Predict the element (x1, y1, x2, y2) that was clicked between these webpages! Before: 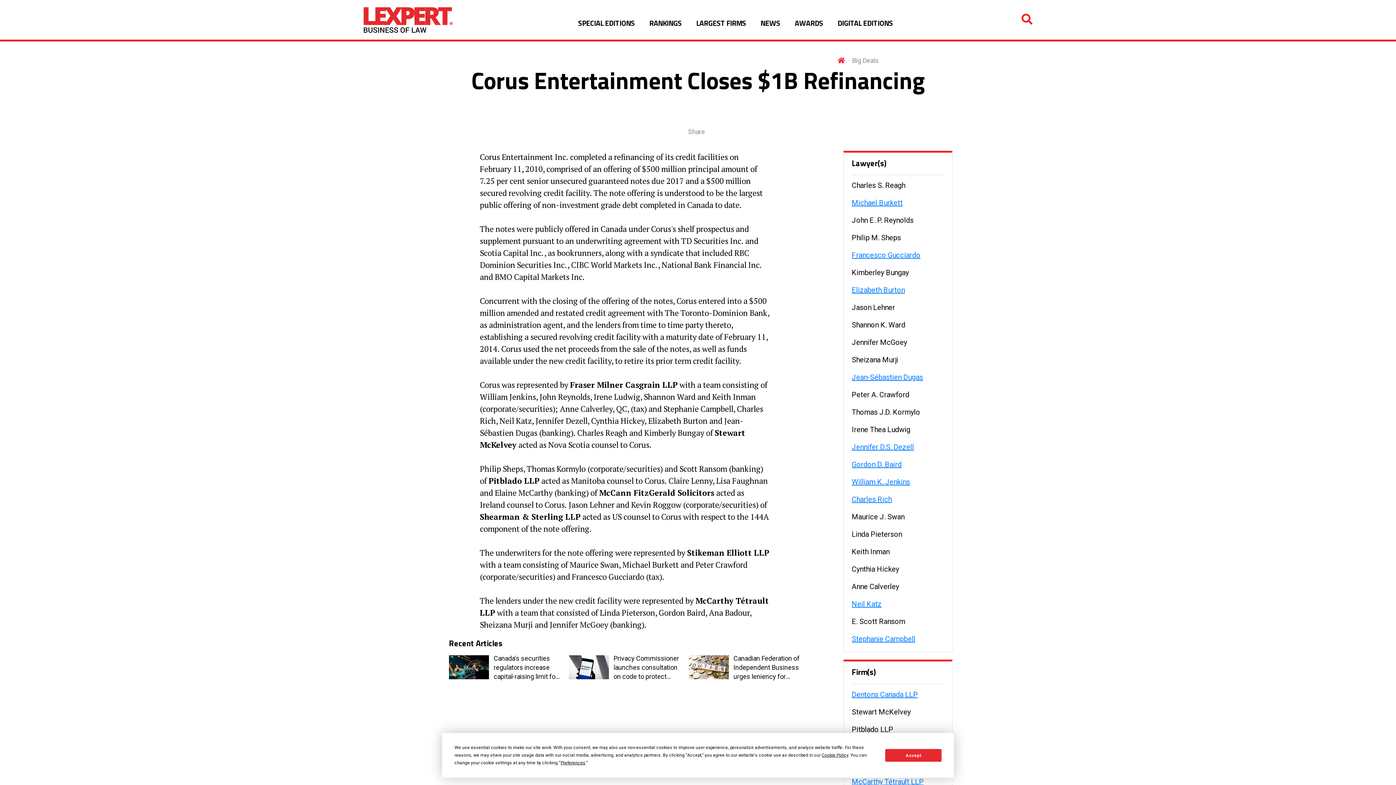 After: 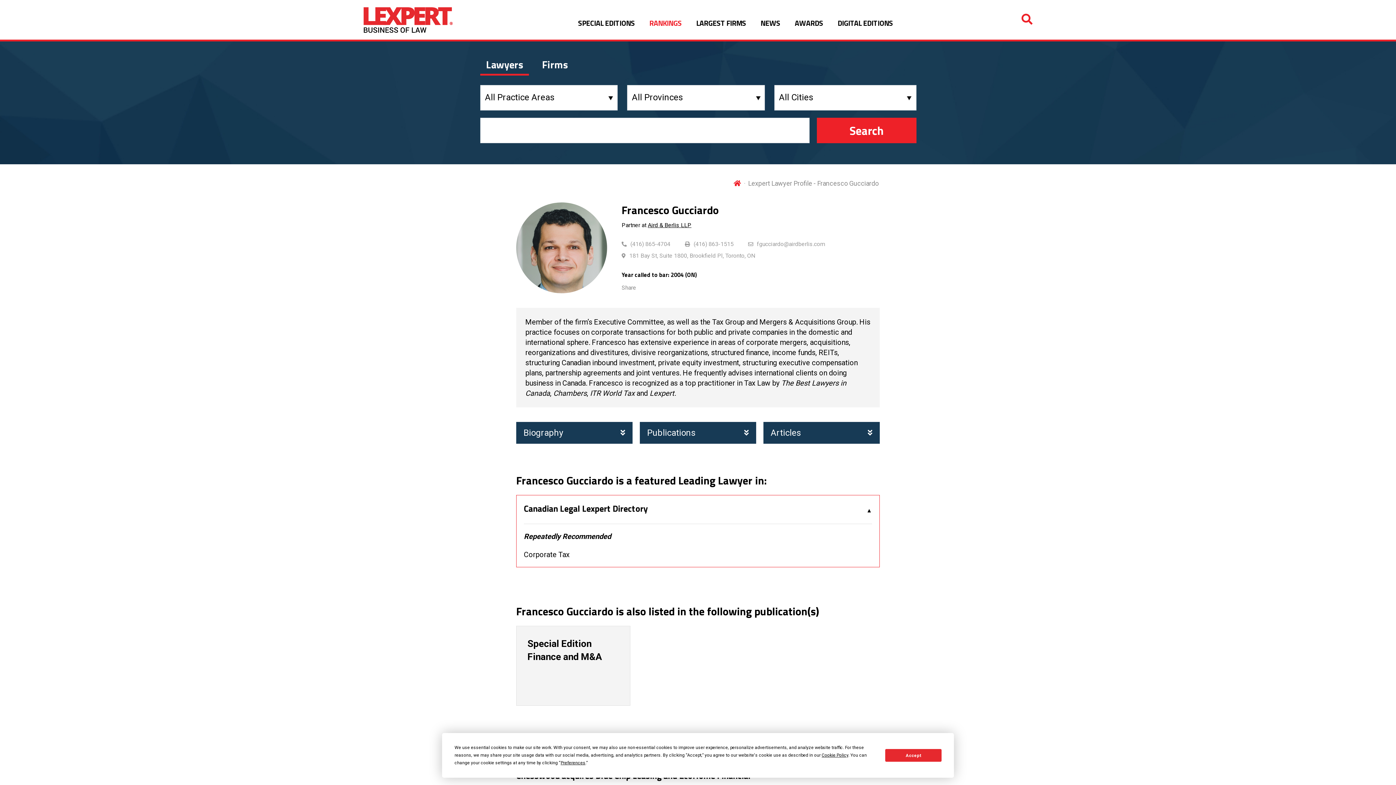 Action: label: Francesco Gucciardo bbox: (852, 250, 944, 260)